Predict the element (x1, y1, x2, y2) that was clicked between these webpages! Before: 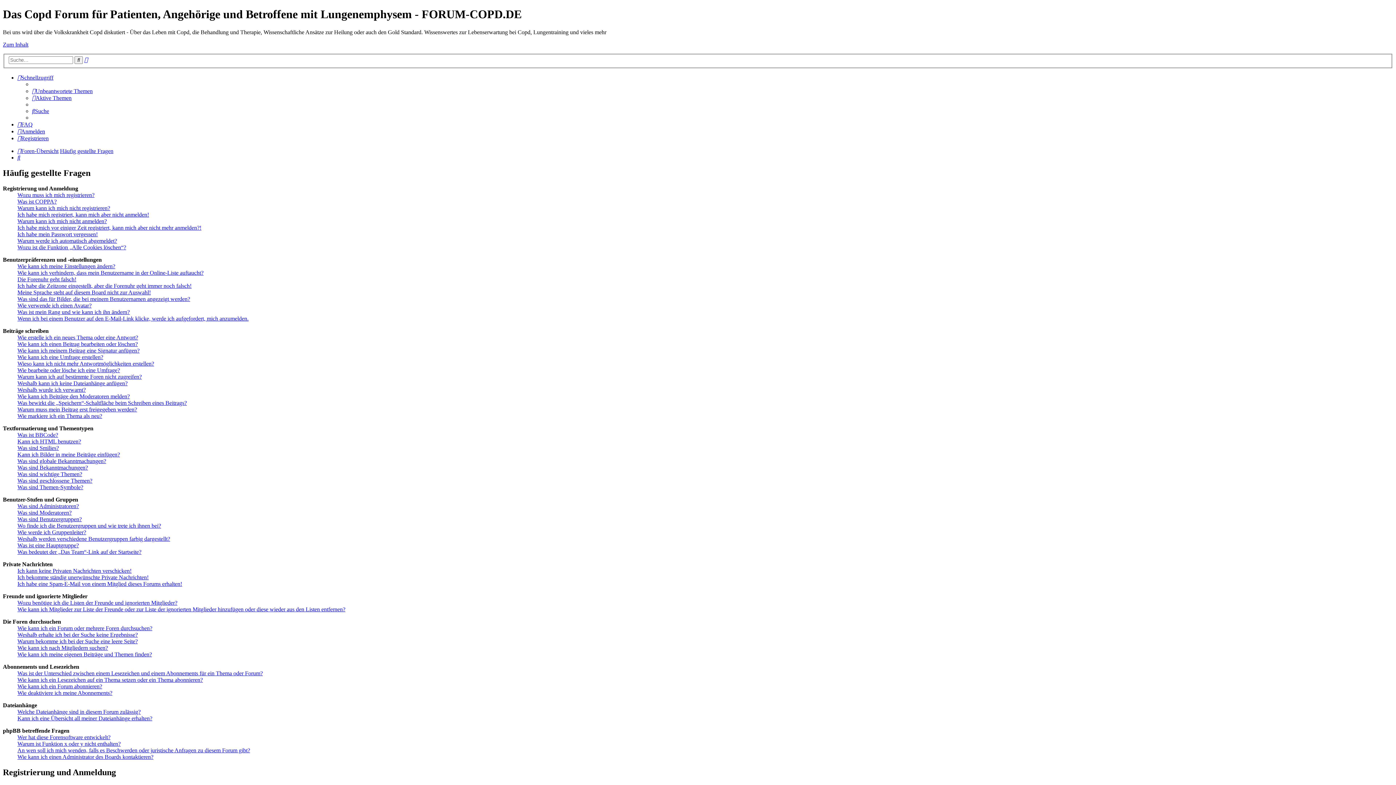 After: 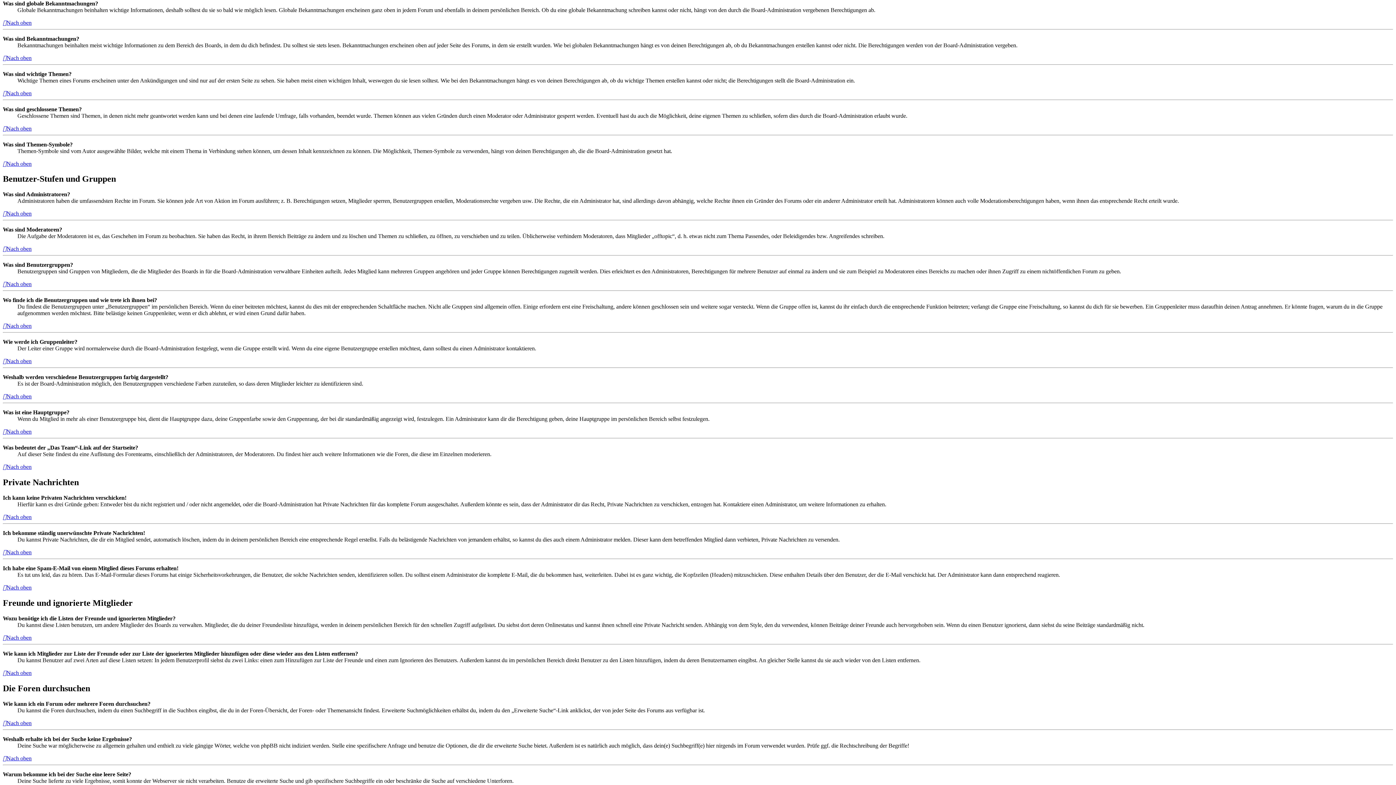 Action: bbox: (17, 458, 106, 464) label: Was sind globale Bekanntmachungen?